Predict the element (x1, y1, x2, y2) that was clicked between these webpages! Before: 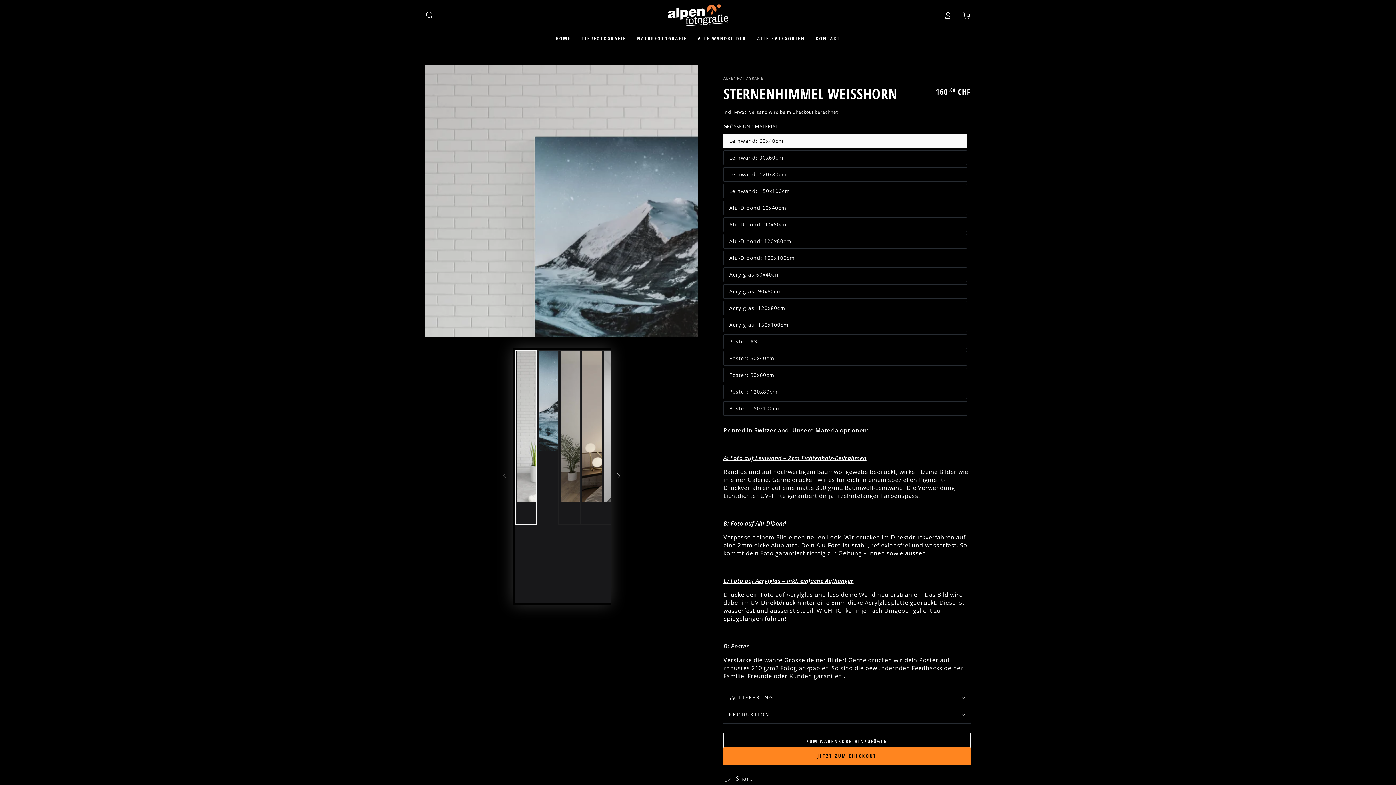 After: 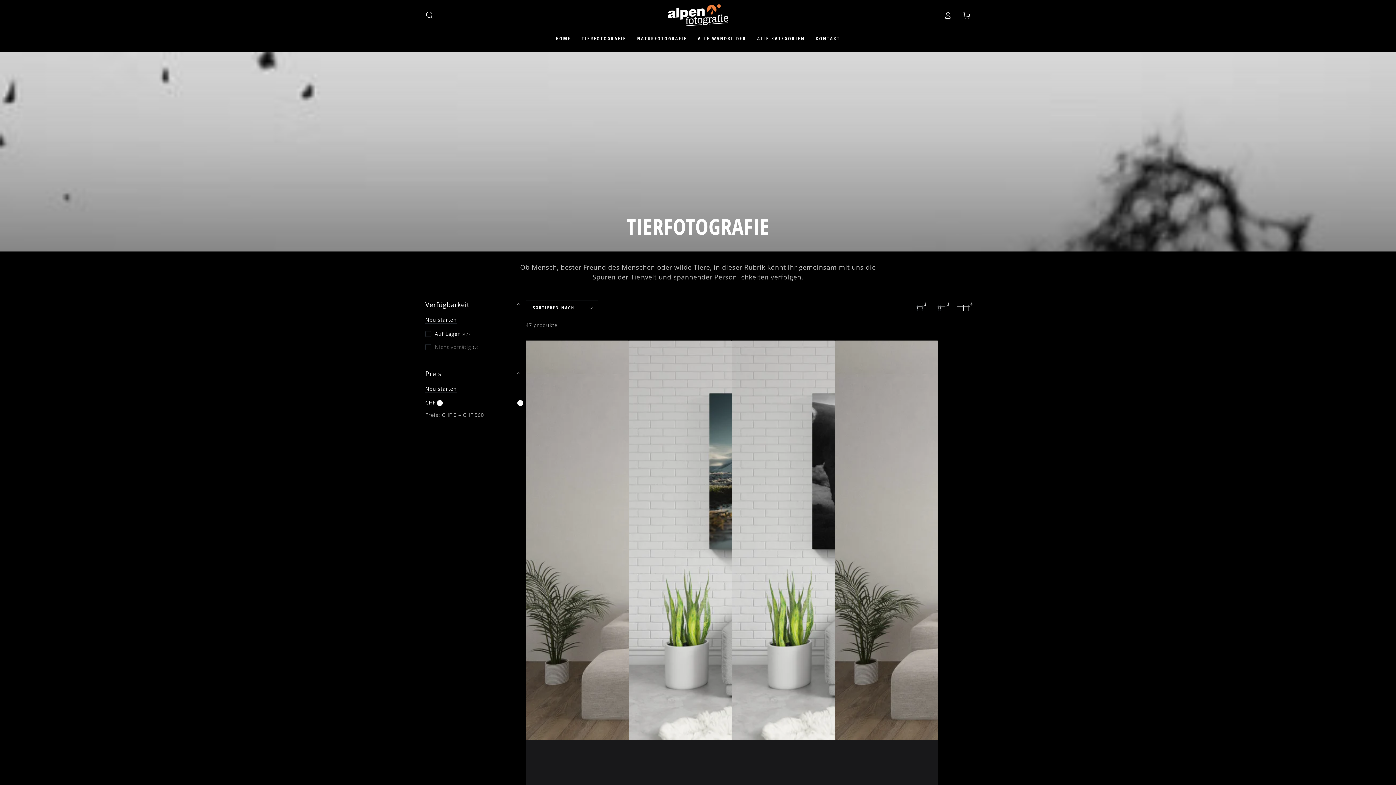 Action: bbox: (576, 30, 631, 47) label: TIERFOTOGRAFIE